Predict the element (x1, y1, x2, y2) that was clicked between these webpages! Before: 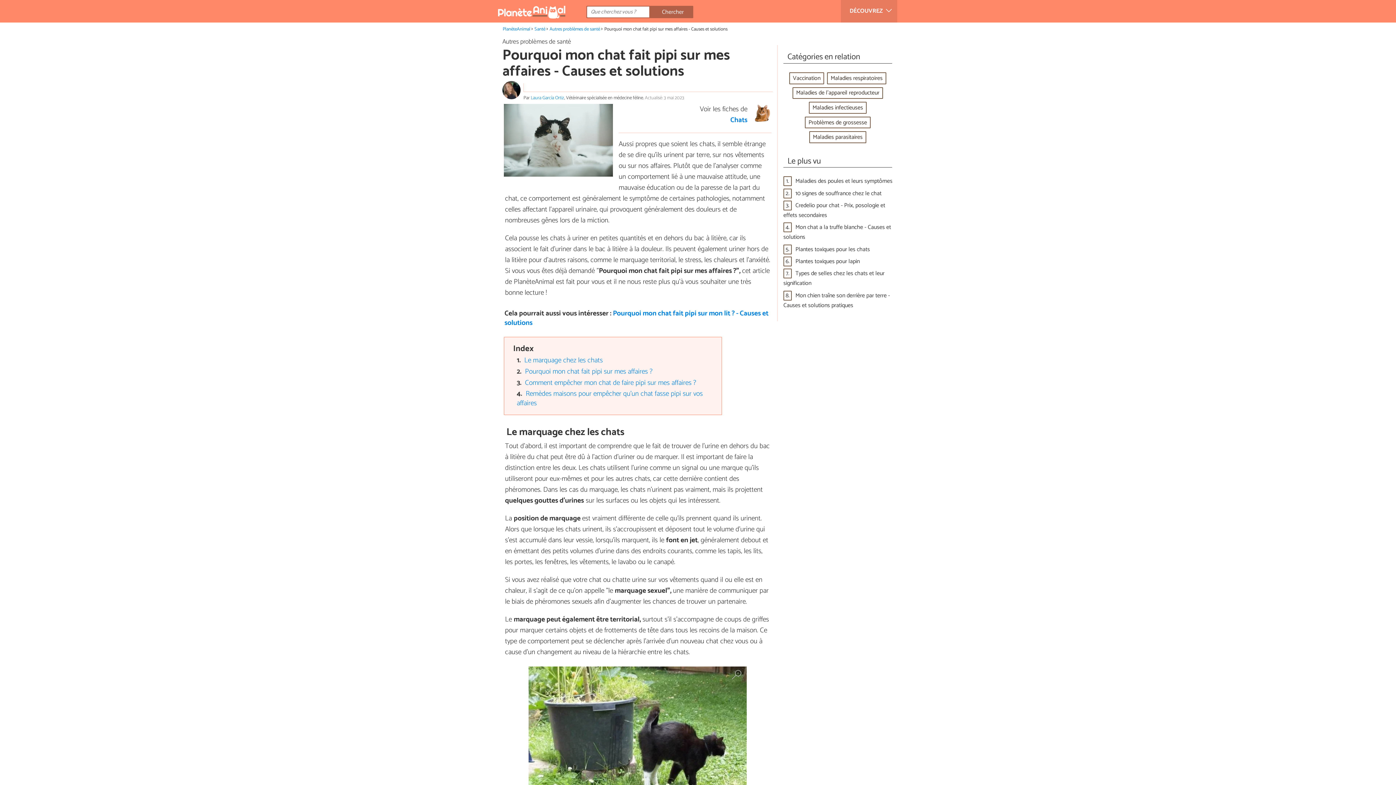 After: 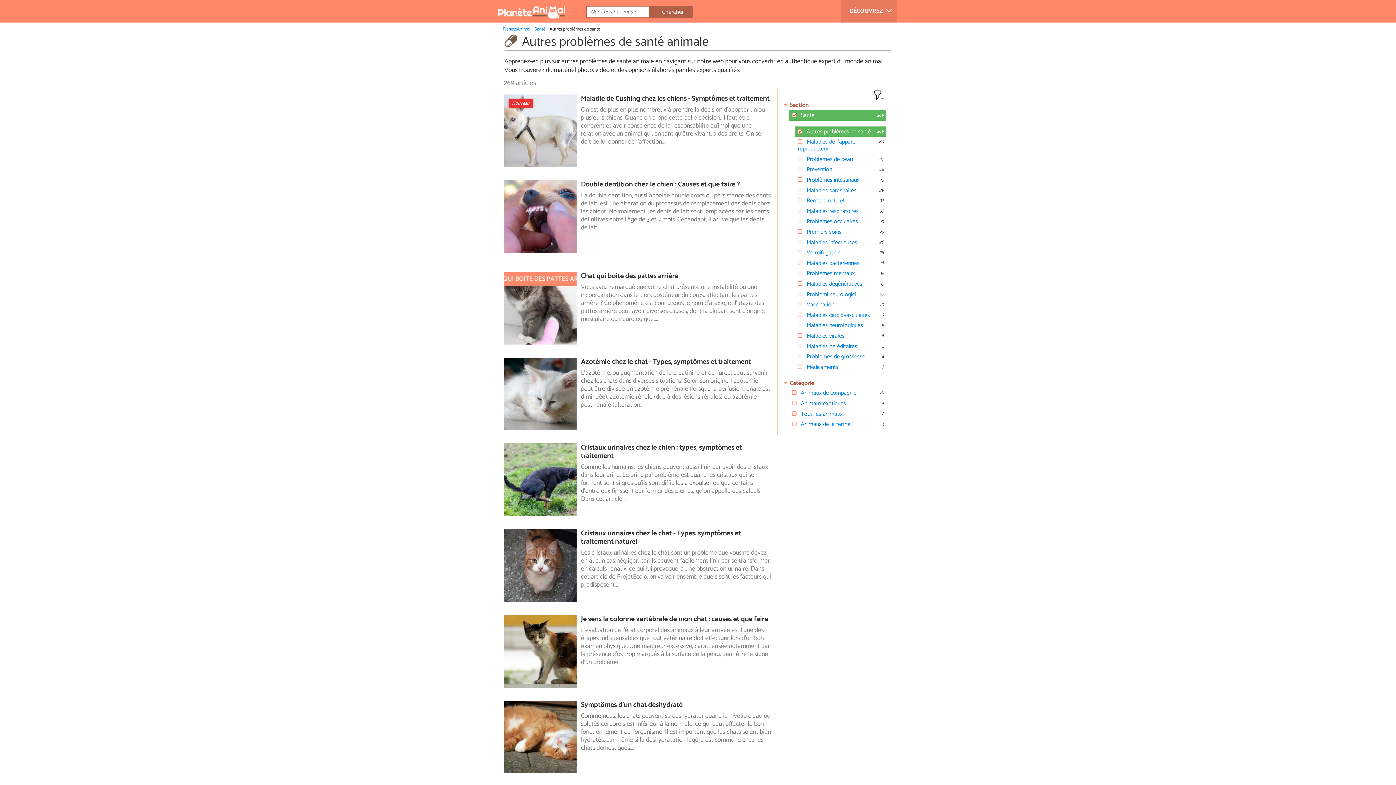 Action: bbox: (502, 36, 571, 47) label: Autres problèmes de santé